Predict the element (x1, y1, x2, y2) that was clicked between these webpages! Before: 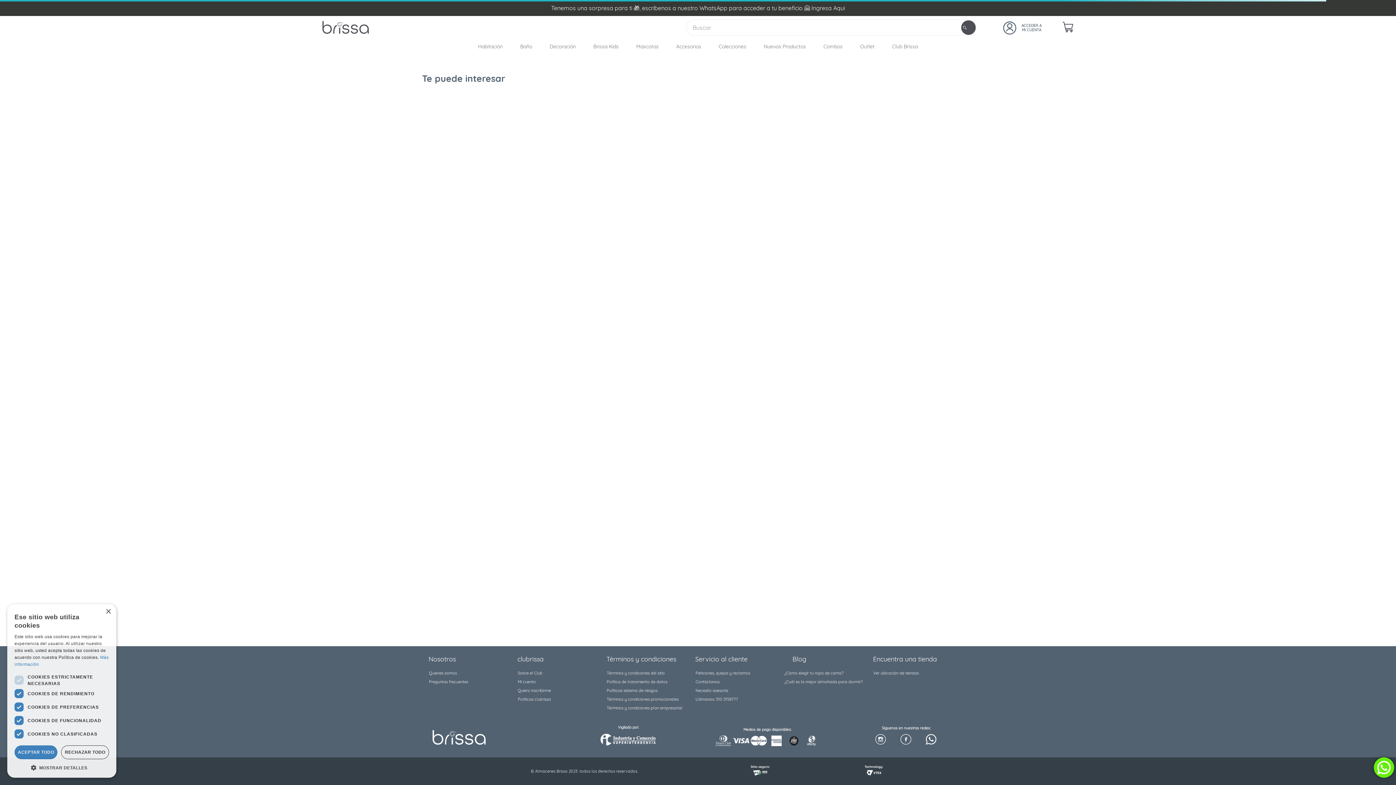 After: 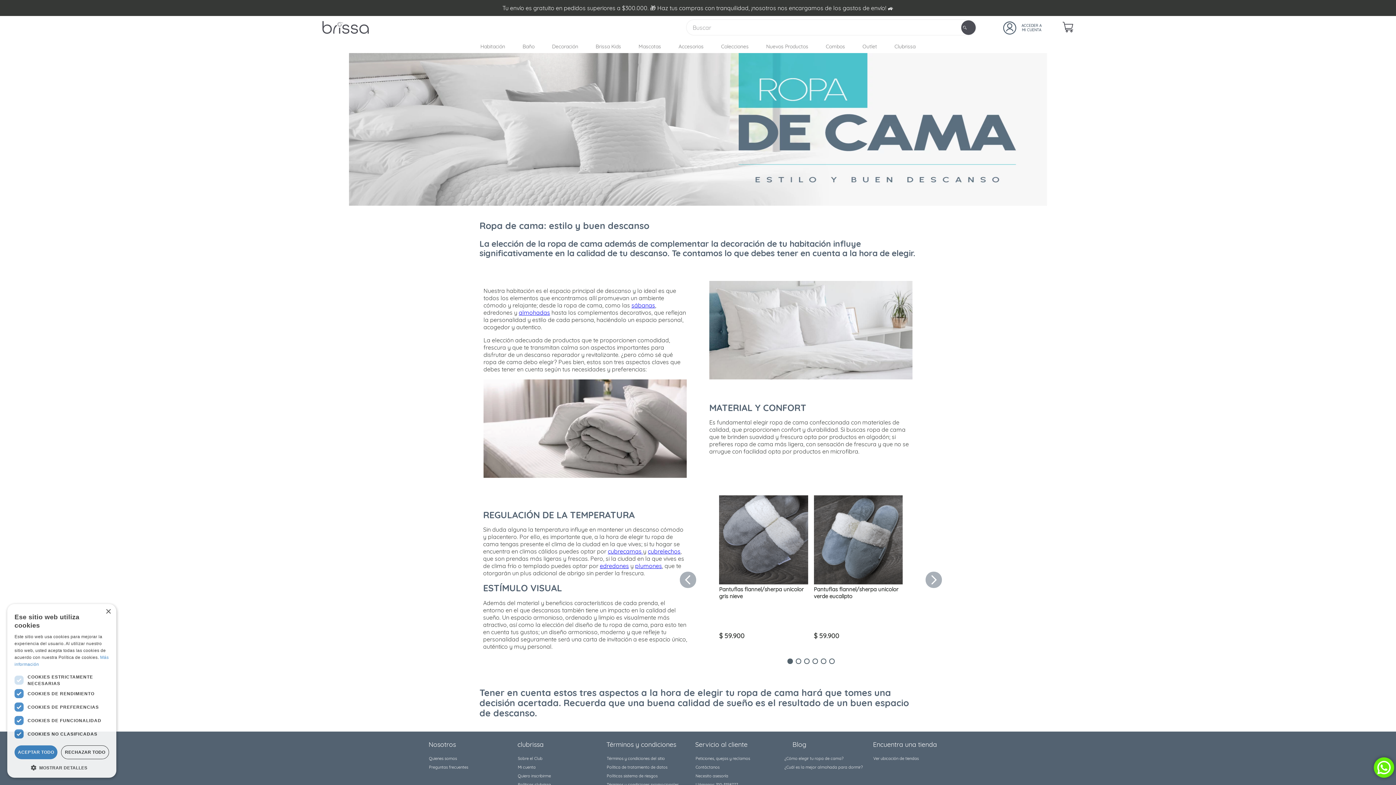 Action: label: ¿Cómo elegir tu ropa de cama? bbox: (784, 670, 856, 676)